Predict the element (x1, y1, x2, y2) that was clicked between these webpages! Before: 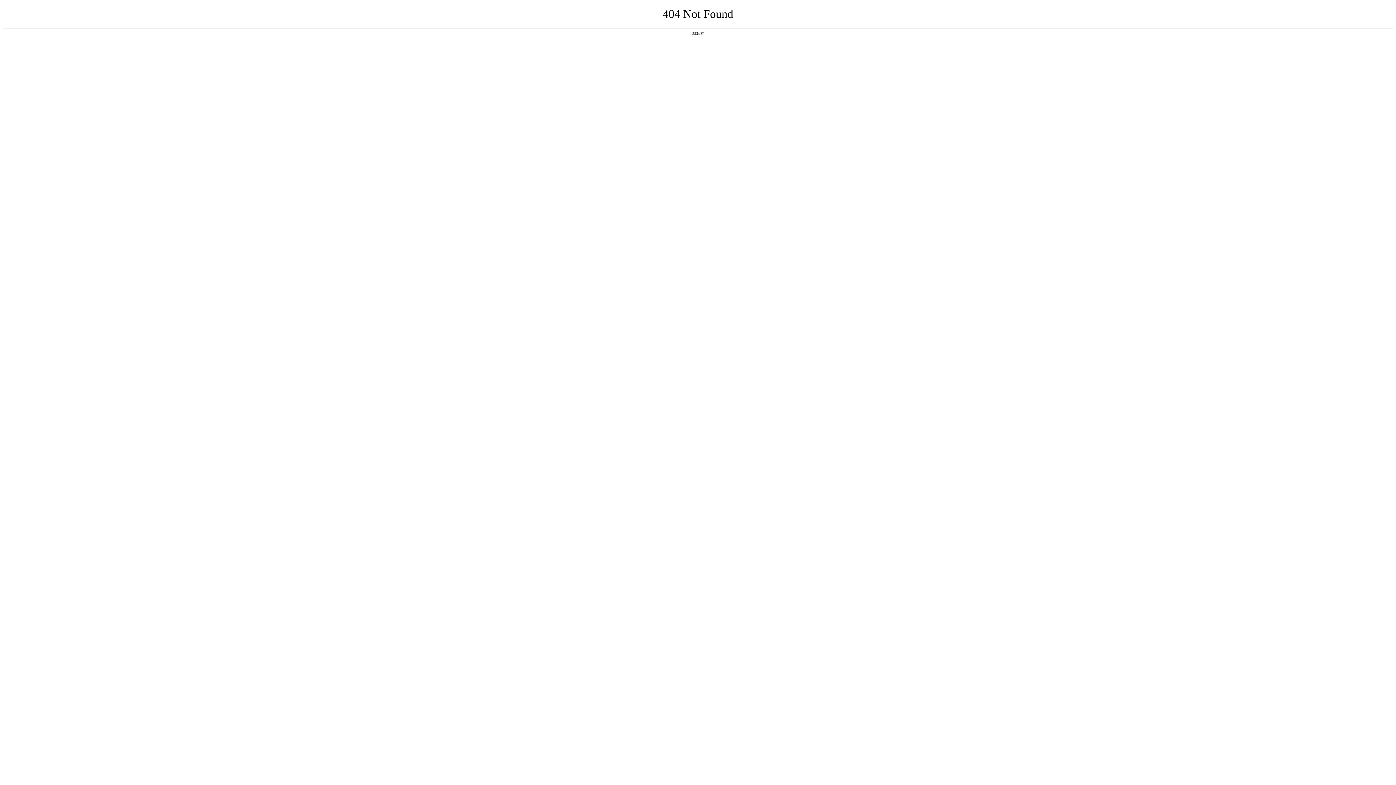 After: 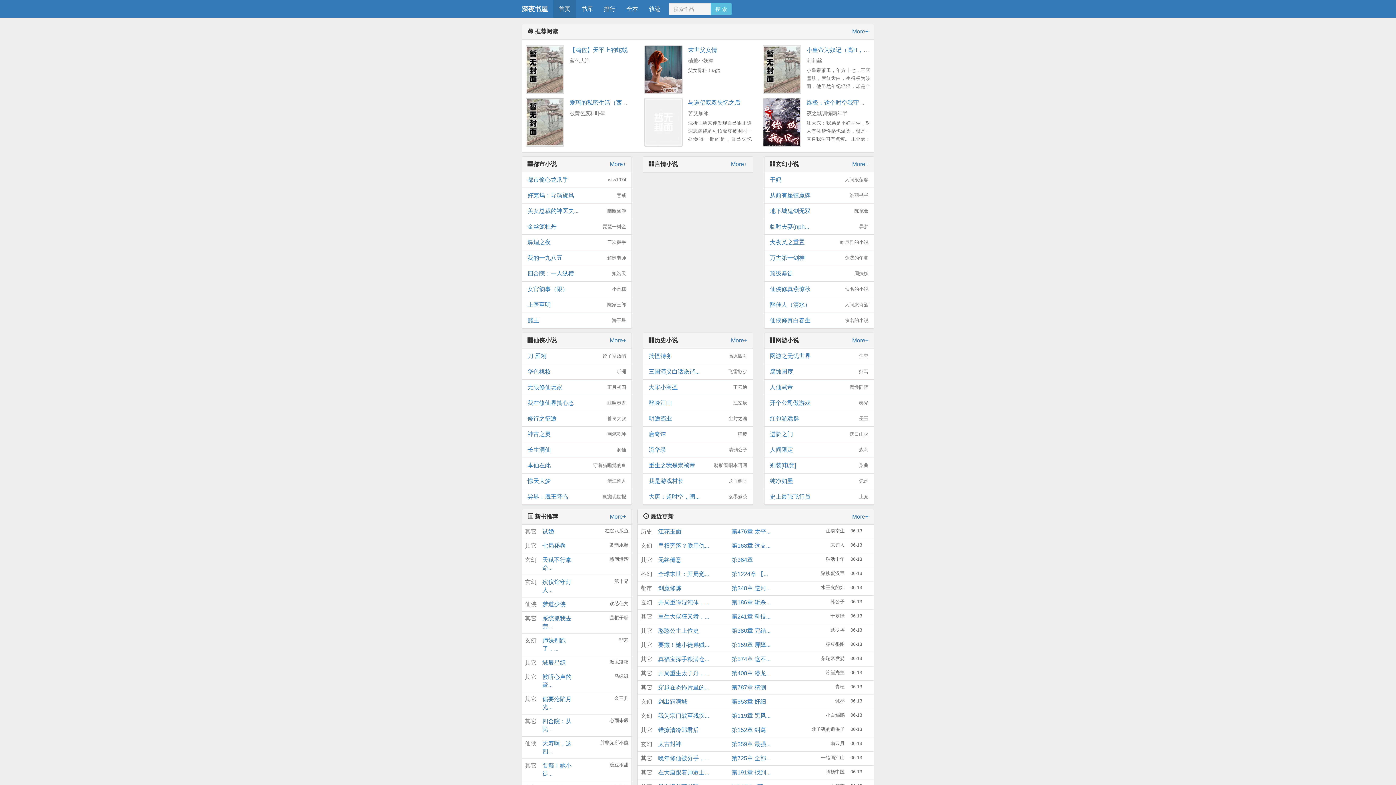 Action: bbox: (692, 31, 704, 35) label: 返回首页